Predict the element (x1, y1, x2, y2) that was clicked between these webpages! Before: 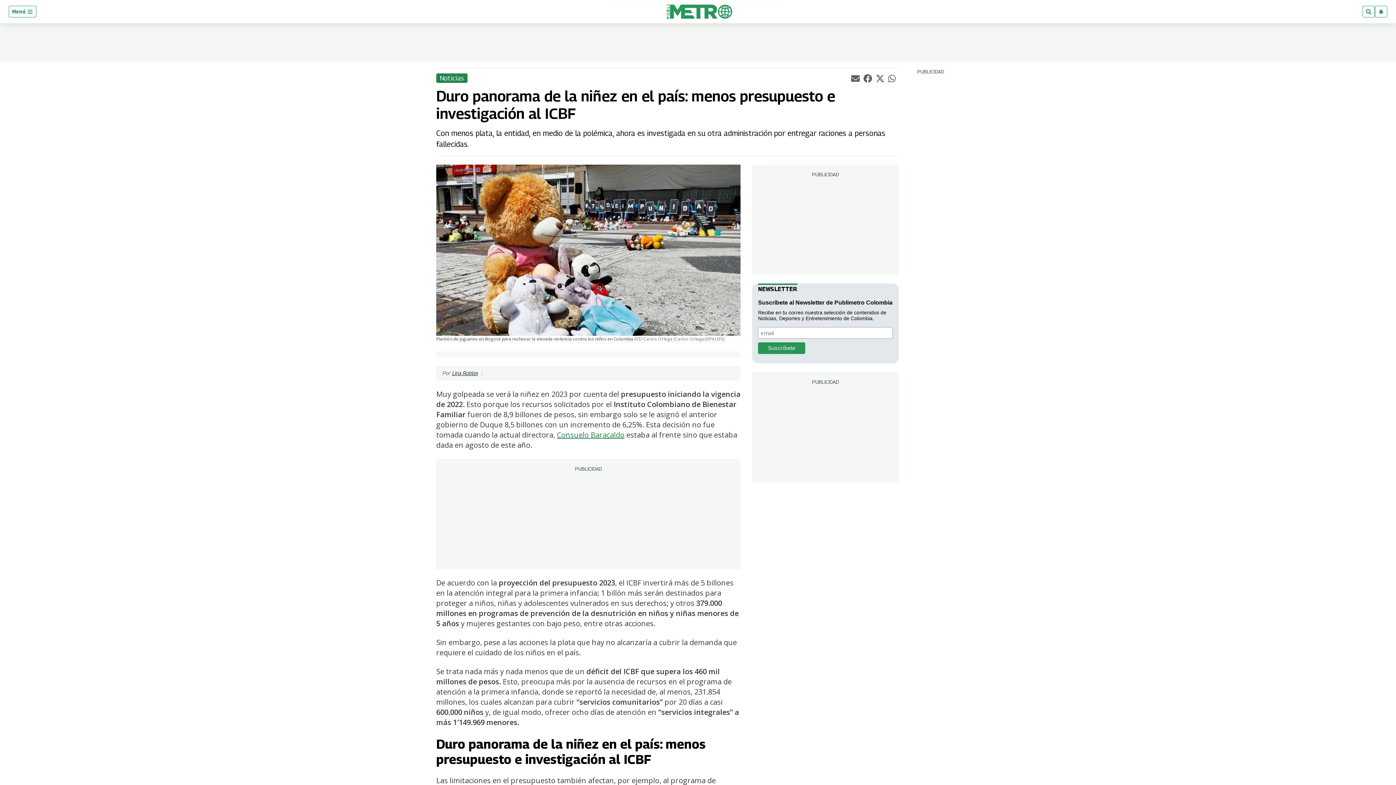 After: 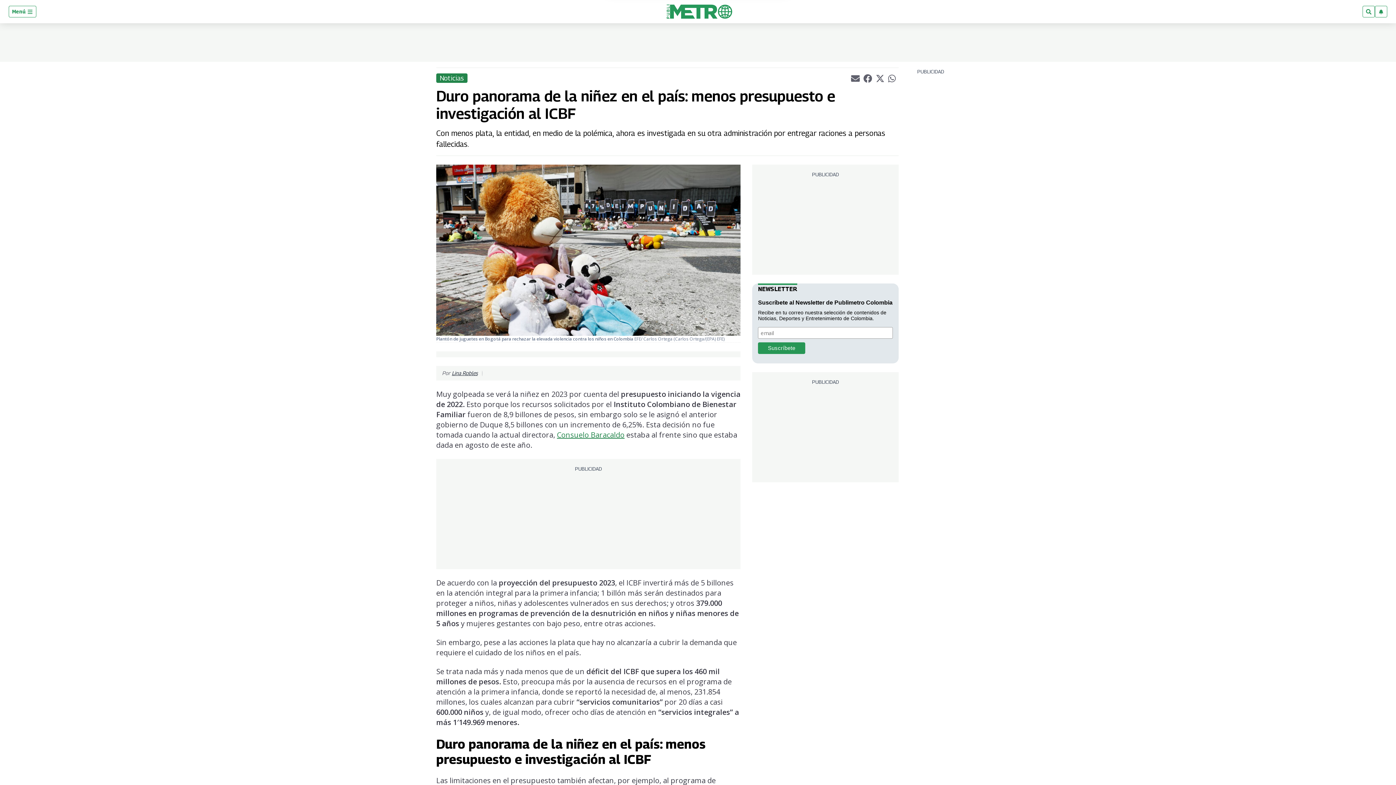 Action: bbox: (888, 74, 897, 81) label: whatsappLink